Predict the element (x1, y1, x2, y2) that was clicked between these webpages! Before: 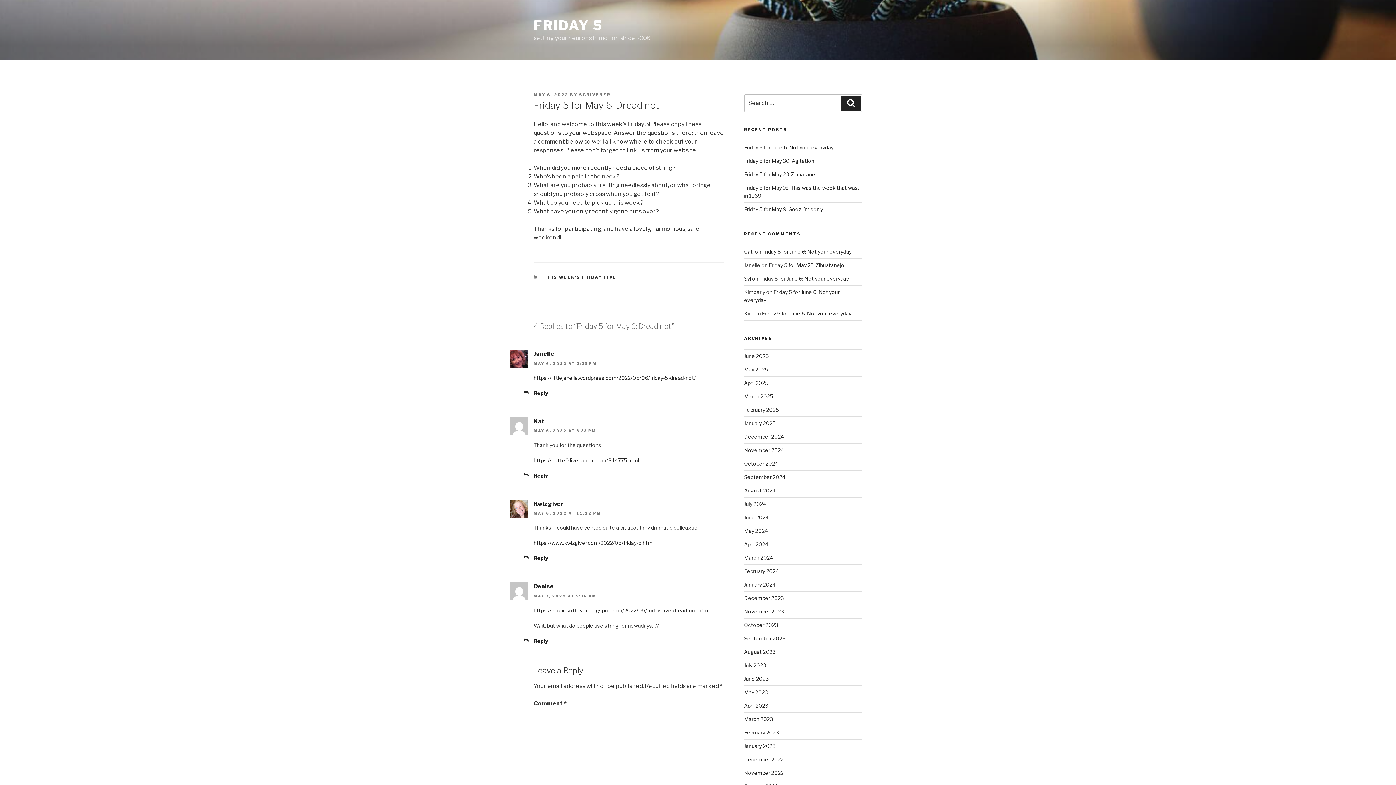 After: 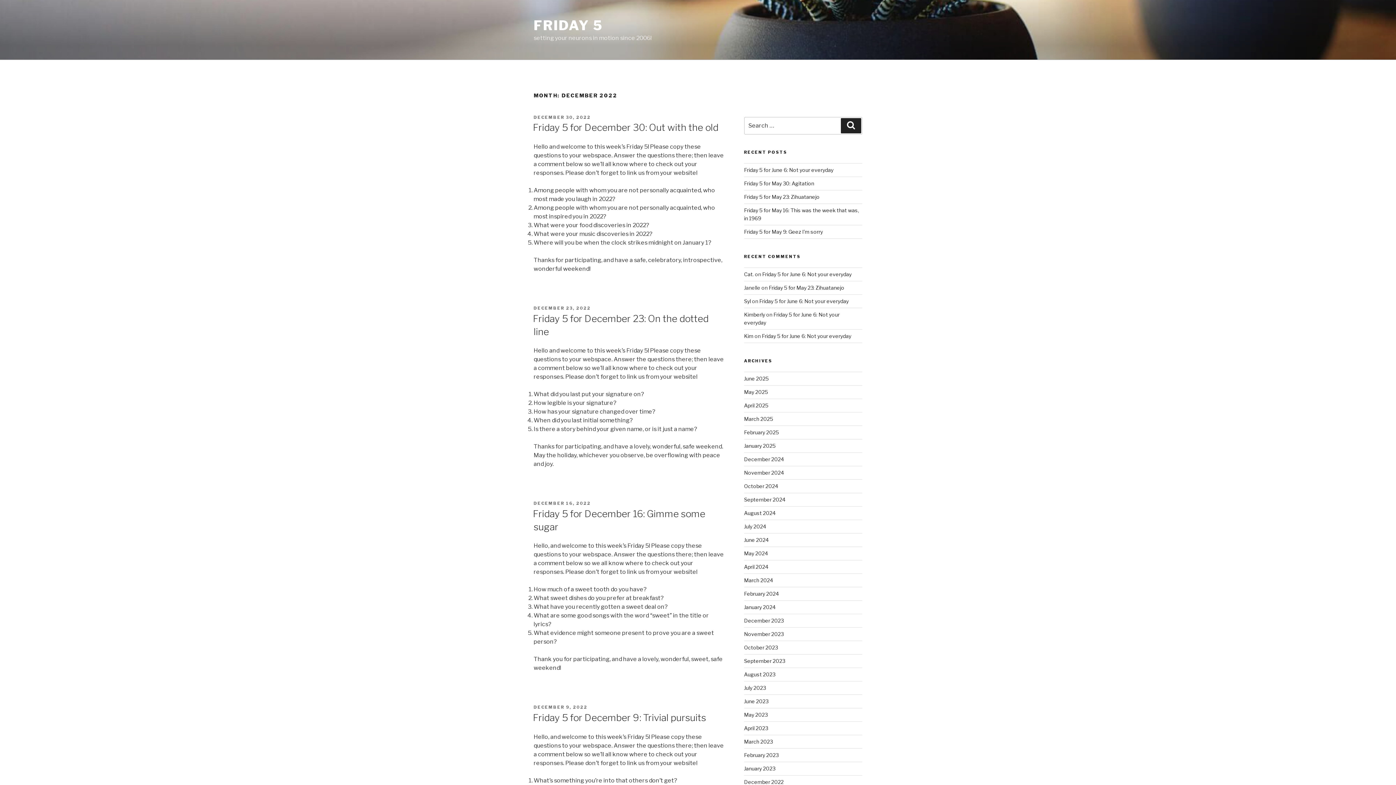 Action: bbox: (744, 756, 783, 763) label: December 2022